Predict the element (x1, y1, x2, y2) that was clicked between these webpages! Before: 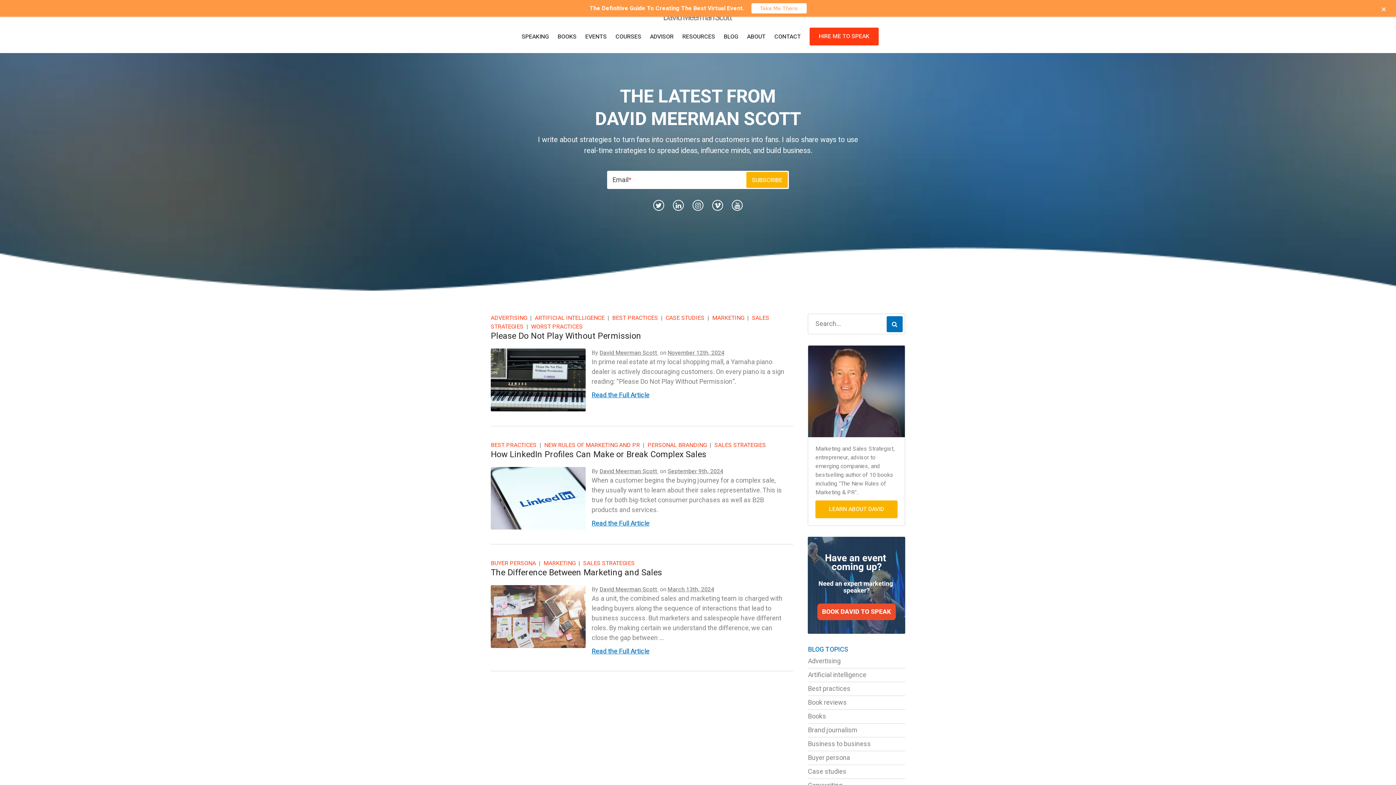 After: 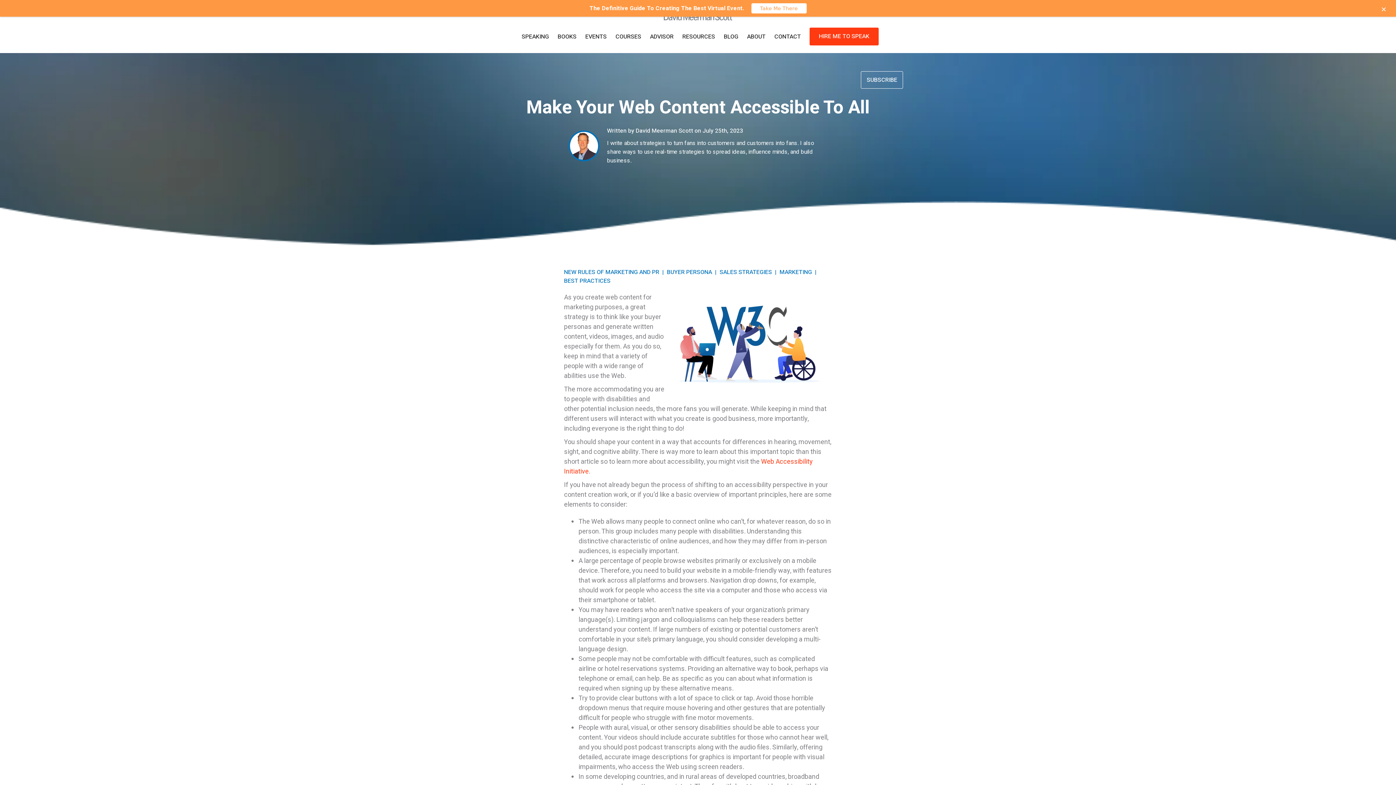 Action: bbox: (490, 693, 648, 706) label: Make Your Web Content Accessible To All